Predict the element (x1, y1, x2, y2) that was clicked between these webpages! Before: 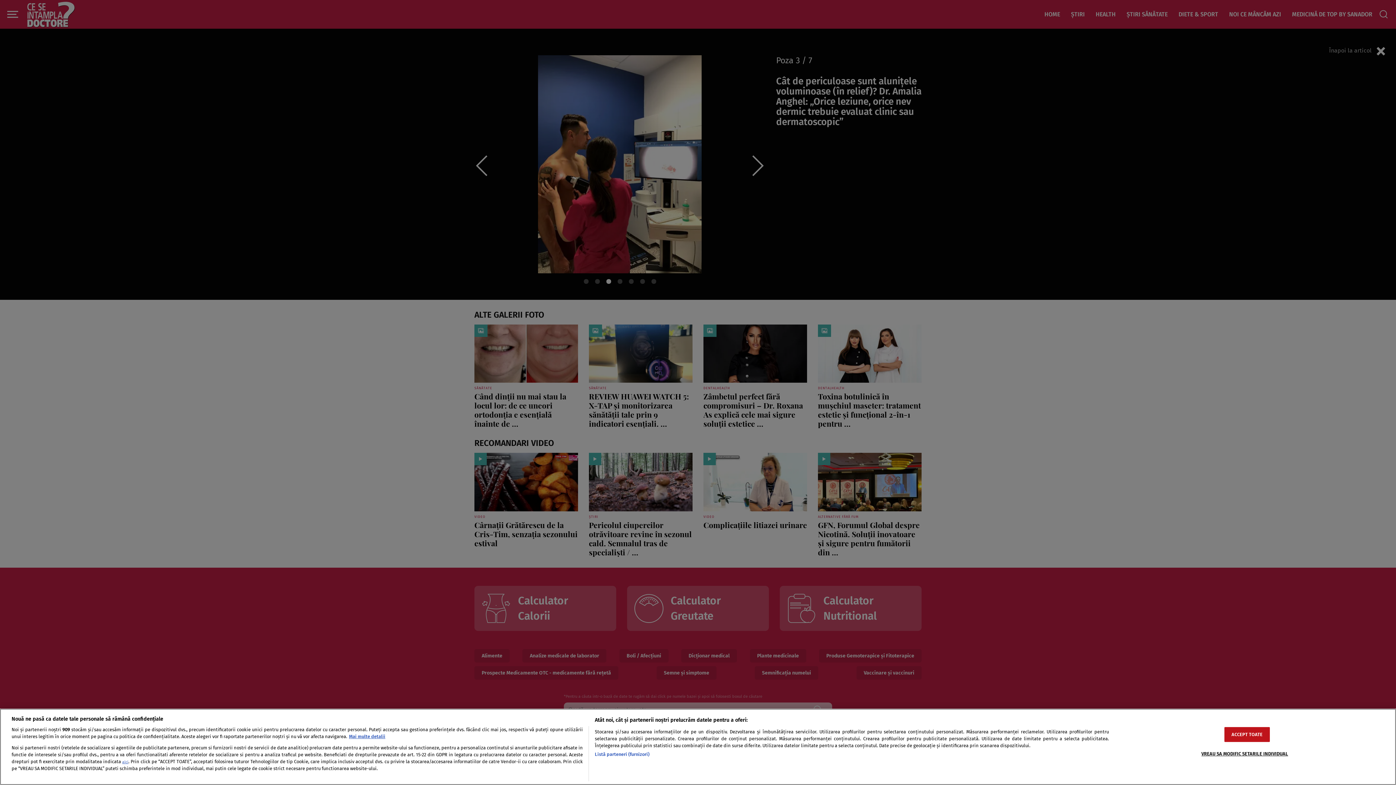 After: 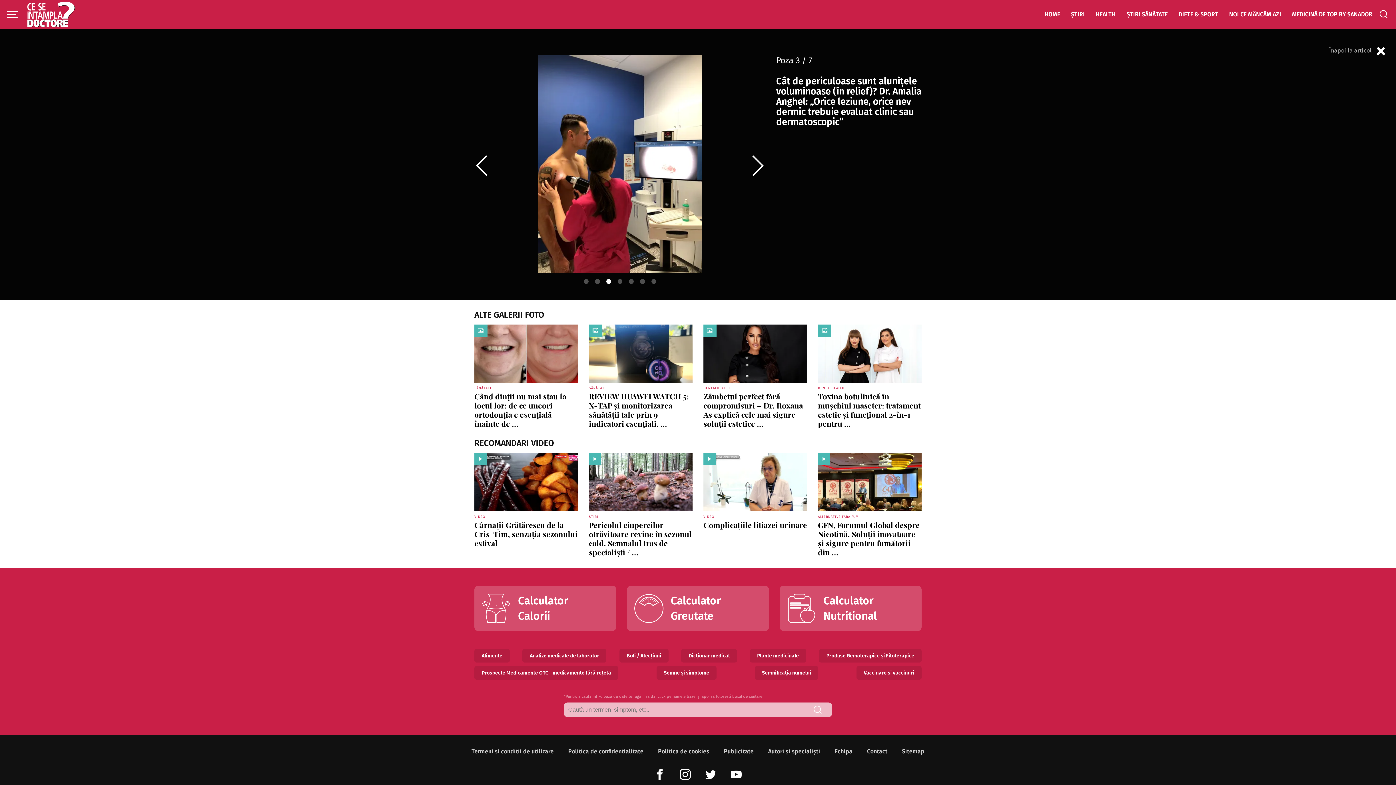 Action: label: ACCEPT TOATE bbox: (1224, 727, 1270, 742)